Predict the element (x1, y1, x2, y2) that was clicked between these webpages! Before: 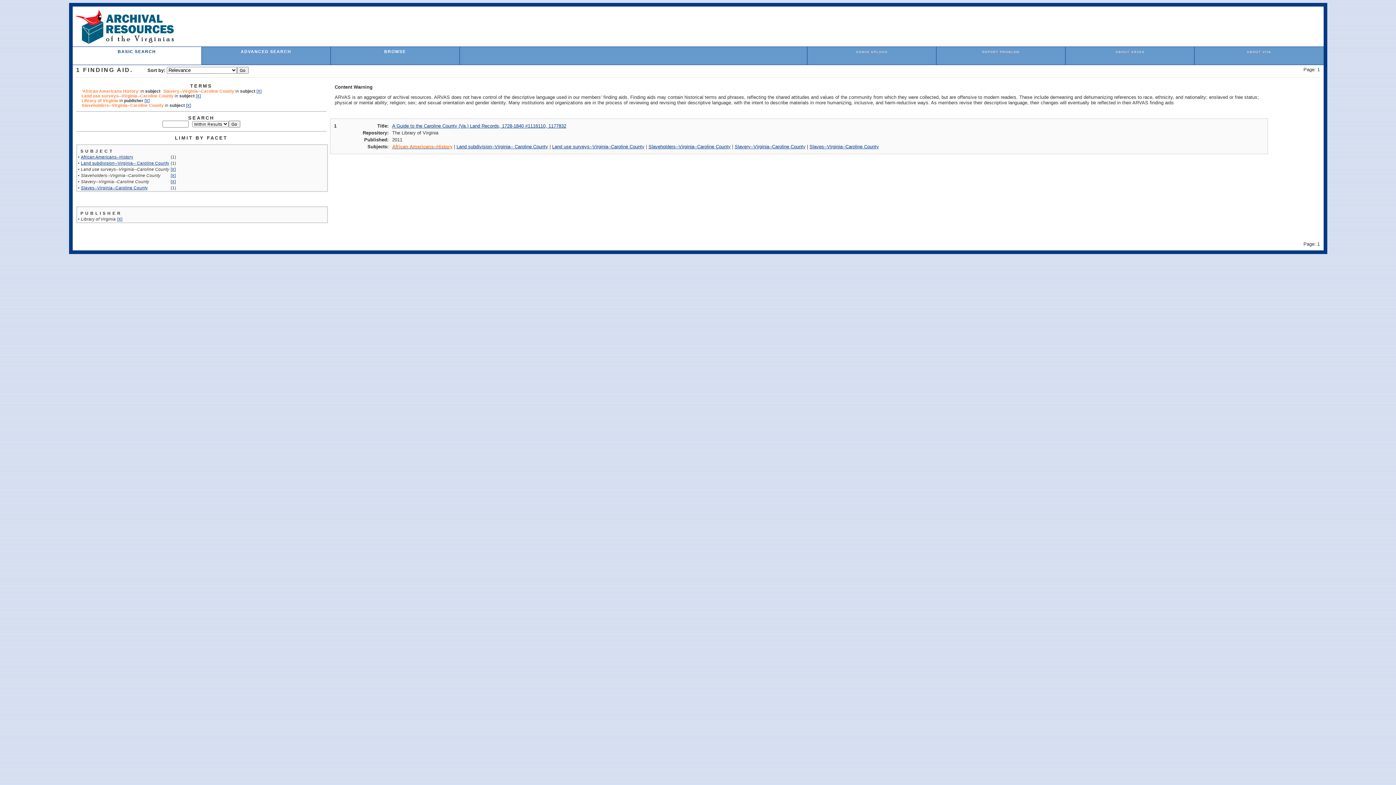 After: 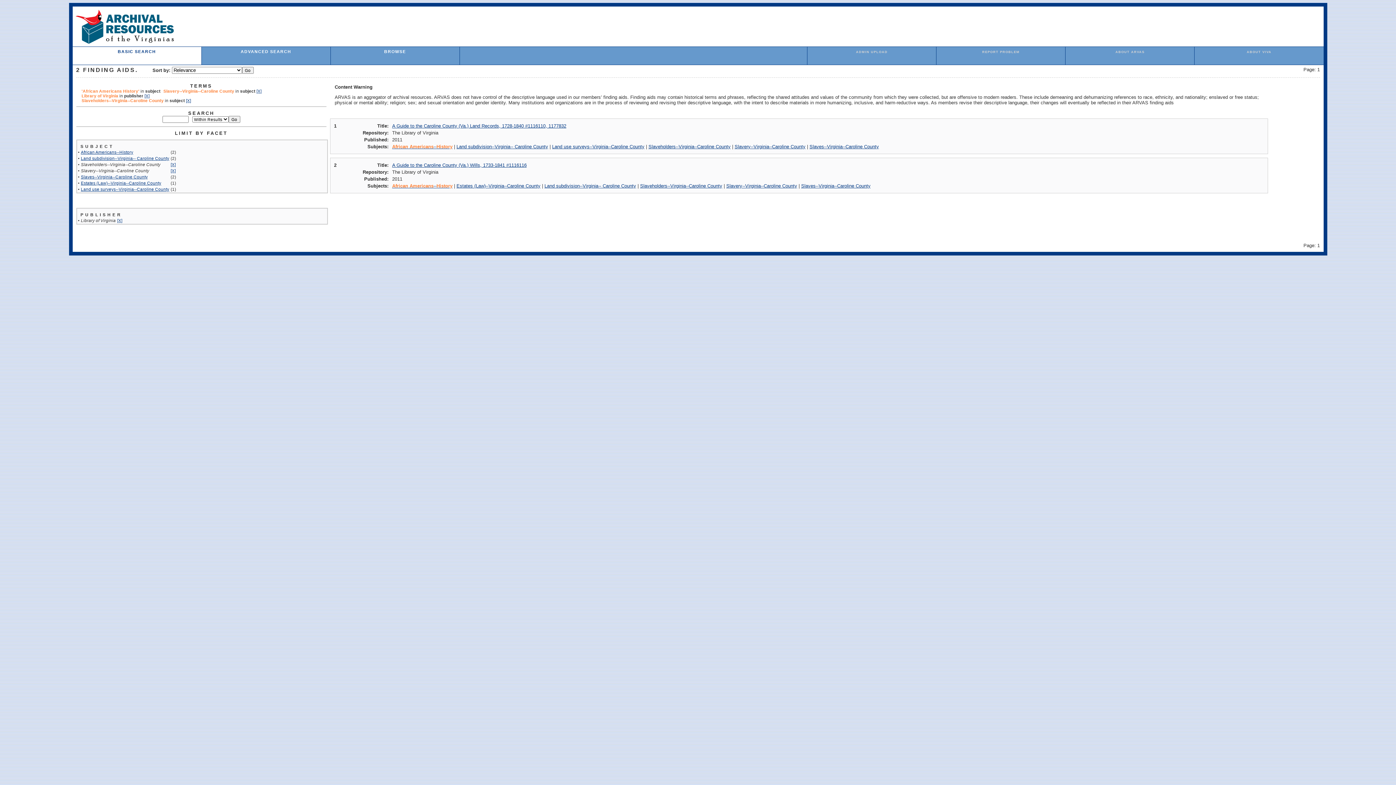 Action: label: [X] bbox: (170, 166, 175, 171)